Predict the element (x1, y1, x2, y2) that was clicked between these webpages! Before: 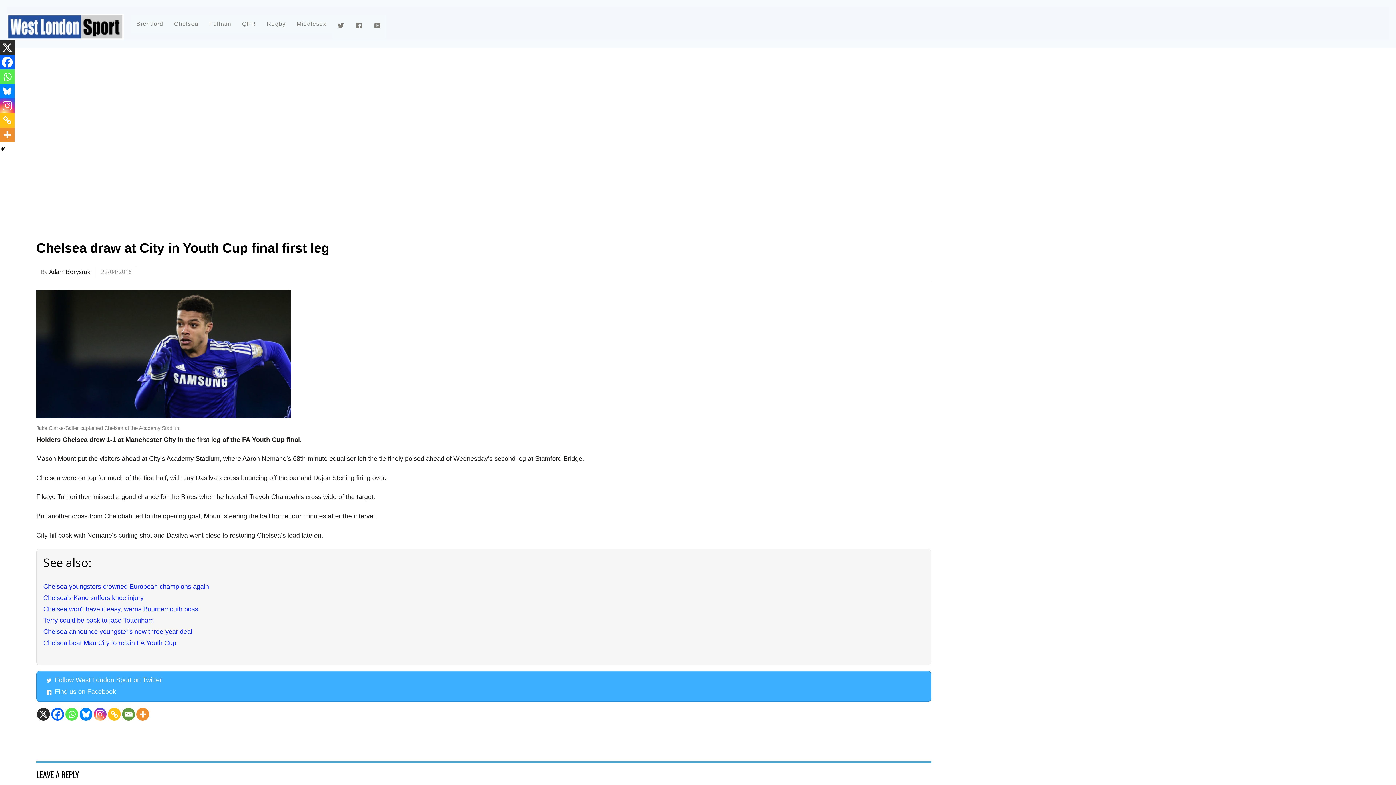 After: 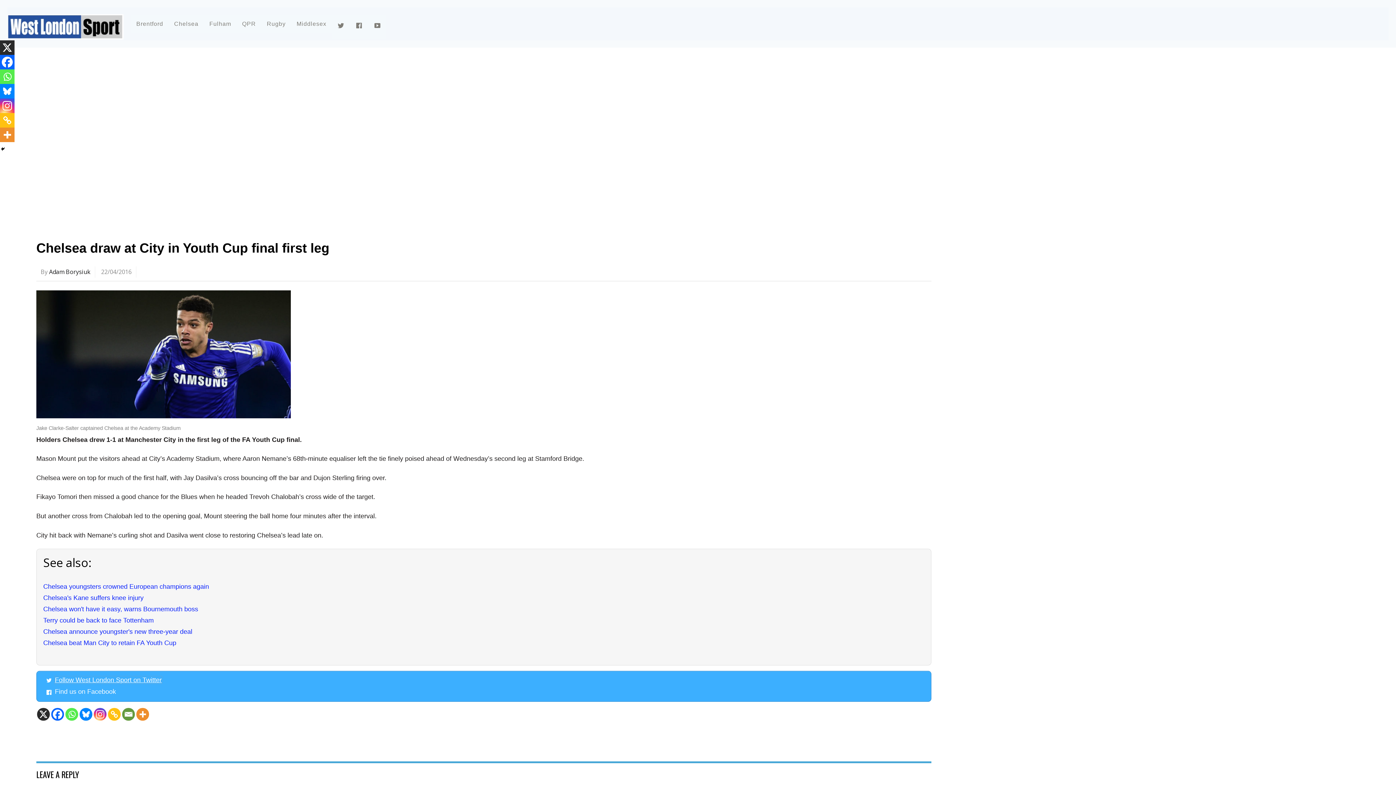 Action: bbox: (54, 676, 161, 684) label: Follow West London Sport on Twitter